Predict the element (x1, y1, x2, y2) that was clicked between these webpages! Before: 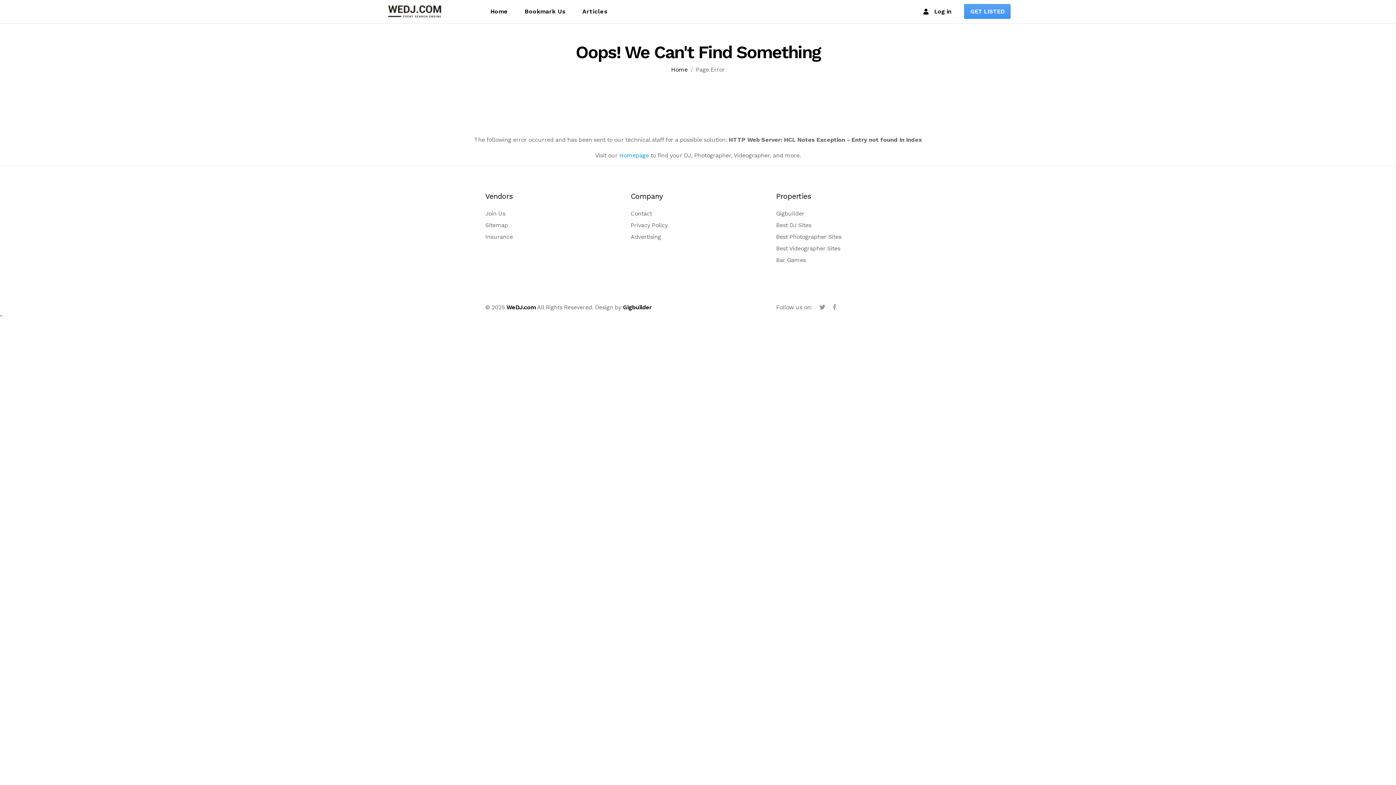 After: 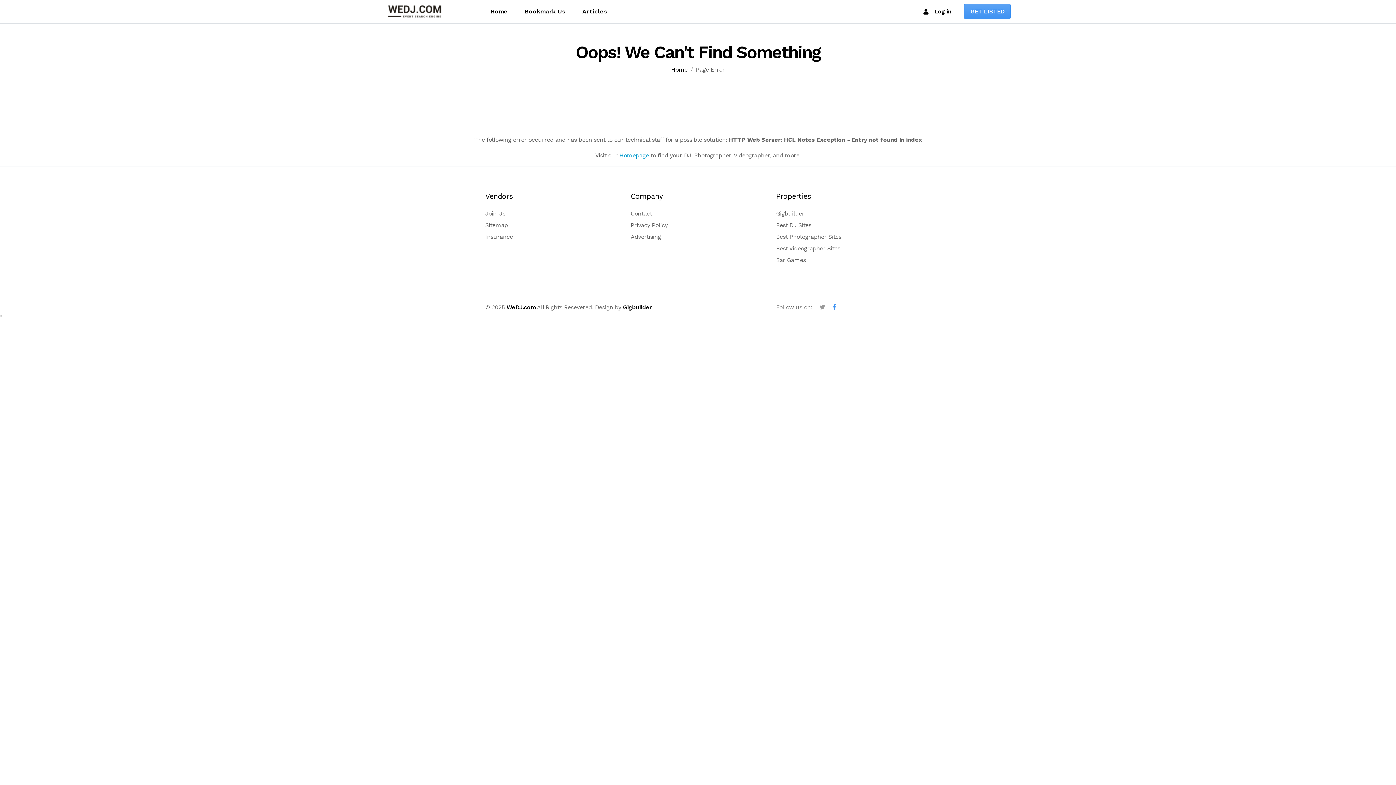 Action: bbox: (832, 303, 836, 310)